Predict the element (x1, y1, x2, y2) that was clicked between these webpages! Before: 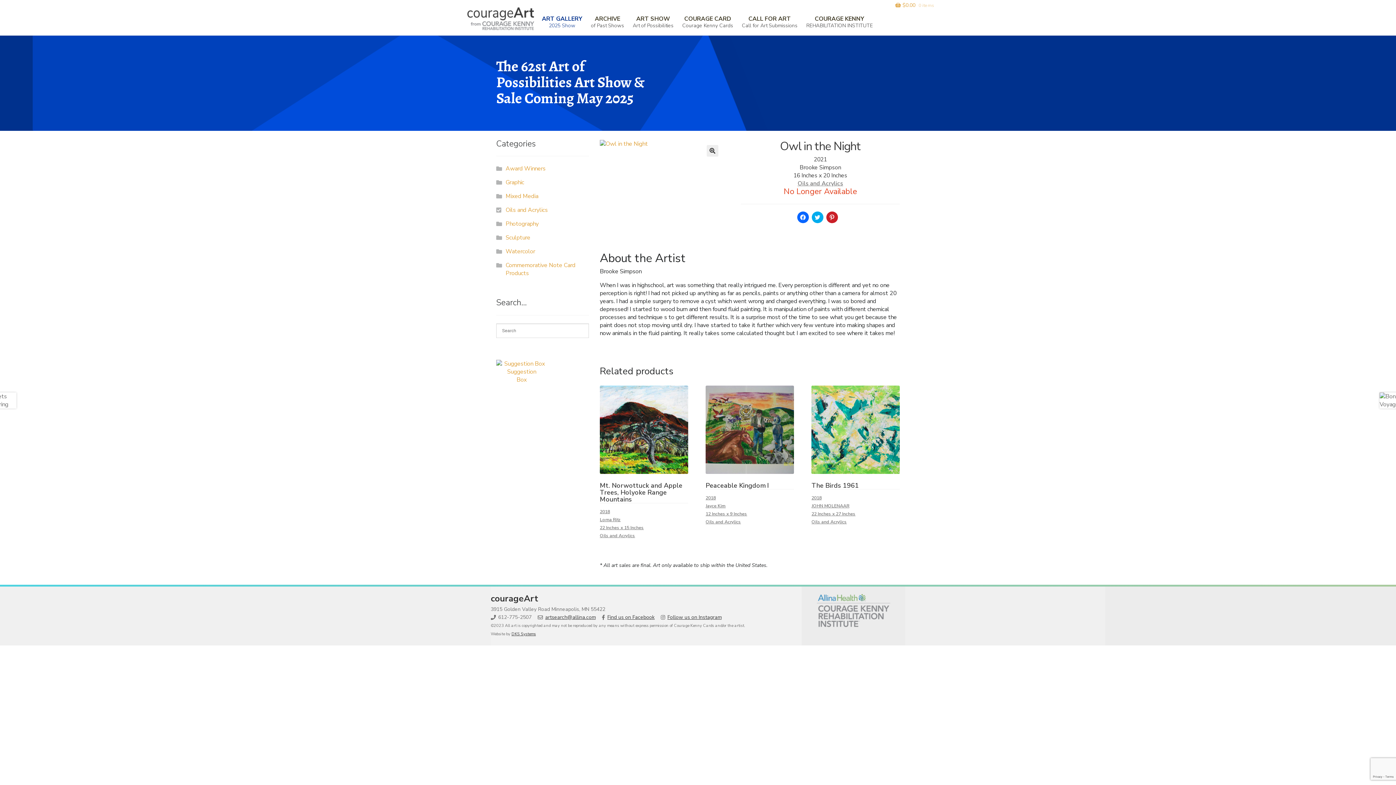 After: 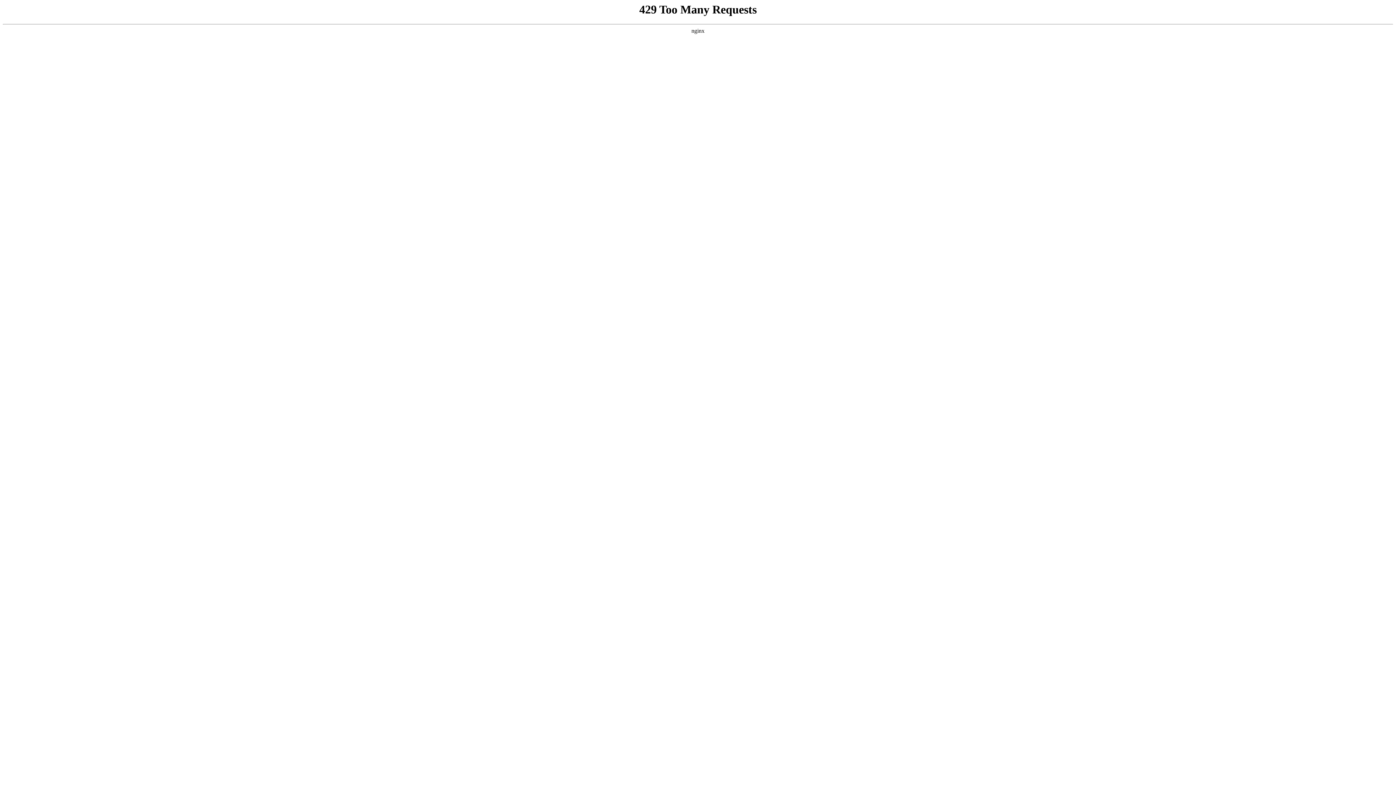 Action: bbox: (705, 385, 794, 489) label: Peaceable Kingdom I